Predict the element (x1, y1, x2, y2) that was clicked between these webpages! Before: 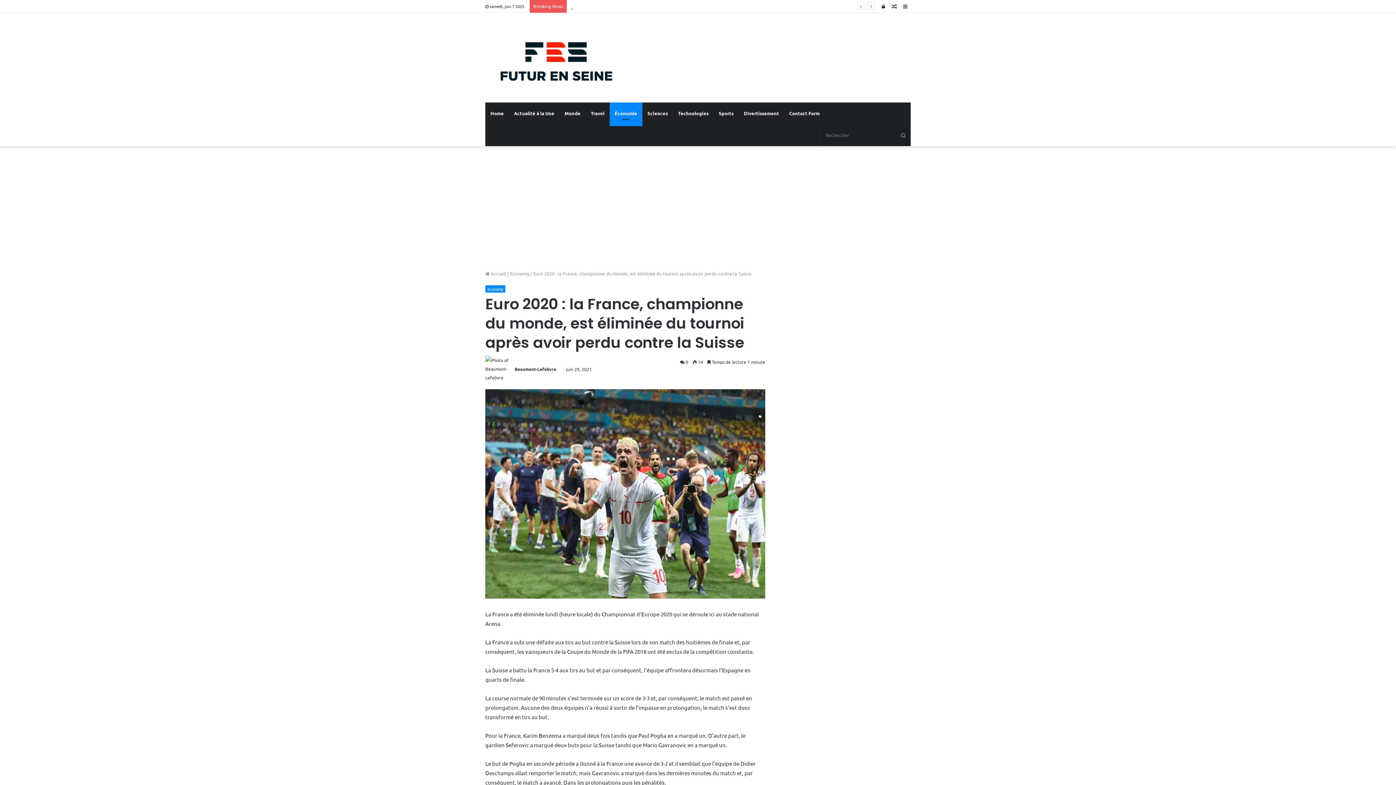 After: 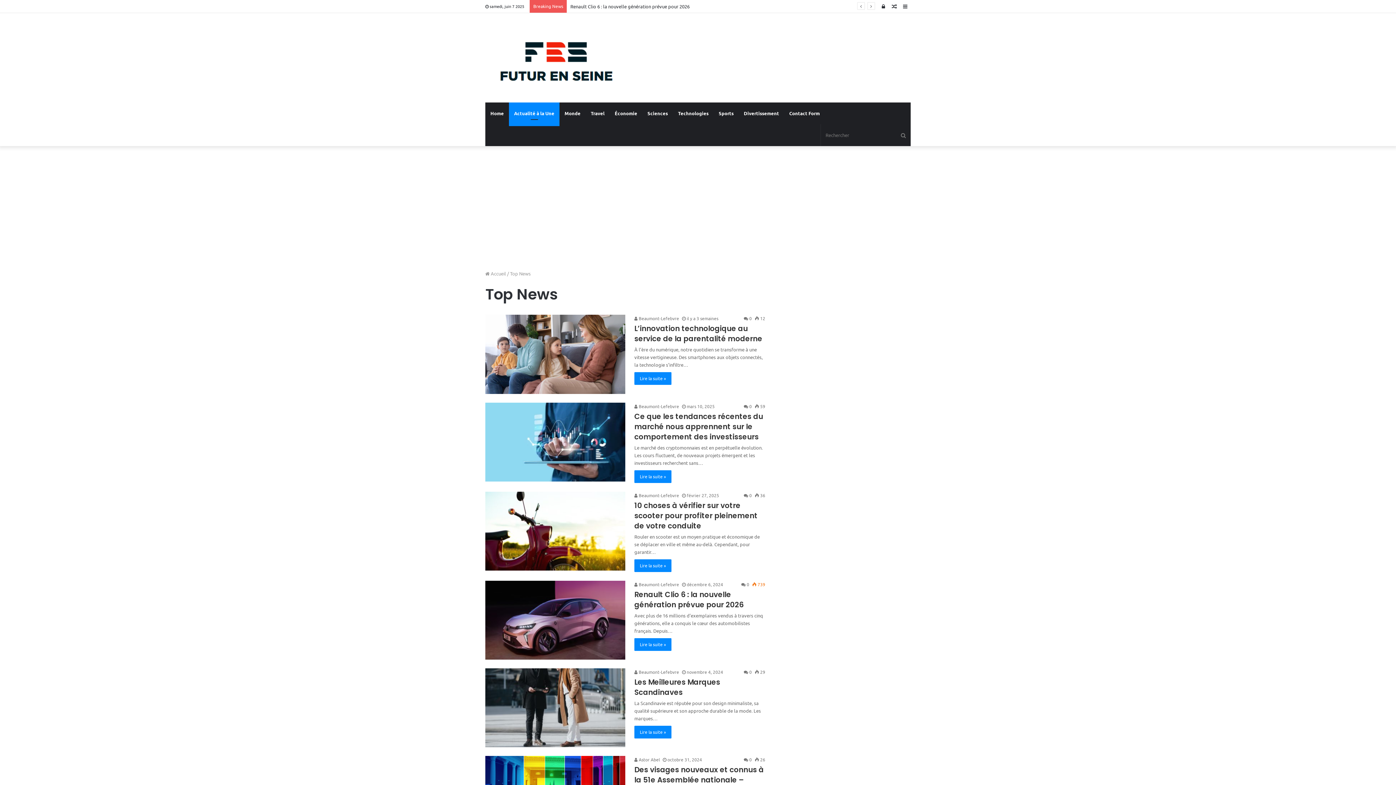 Action: bbox: (509, 102, 559, 124) label: Actualité à la Une